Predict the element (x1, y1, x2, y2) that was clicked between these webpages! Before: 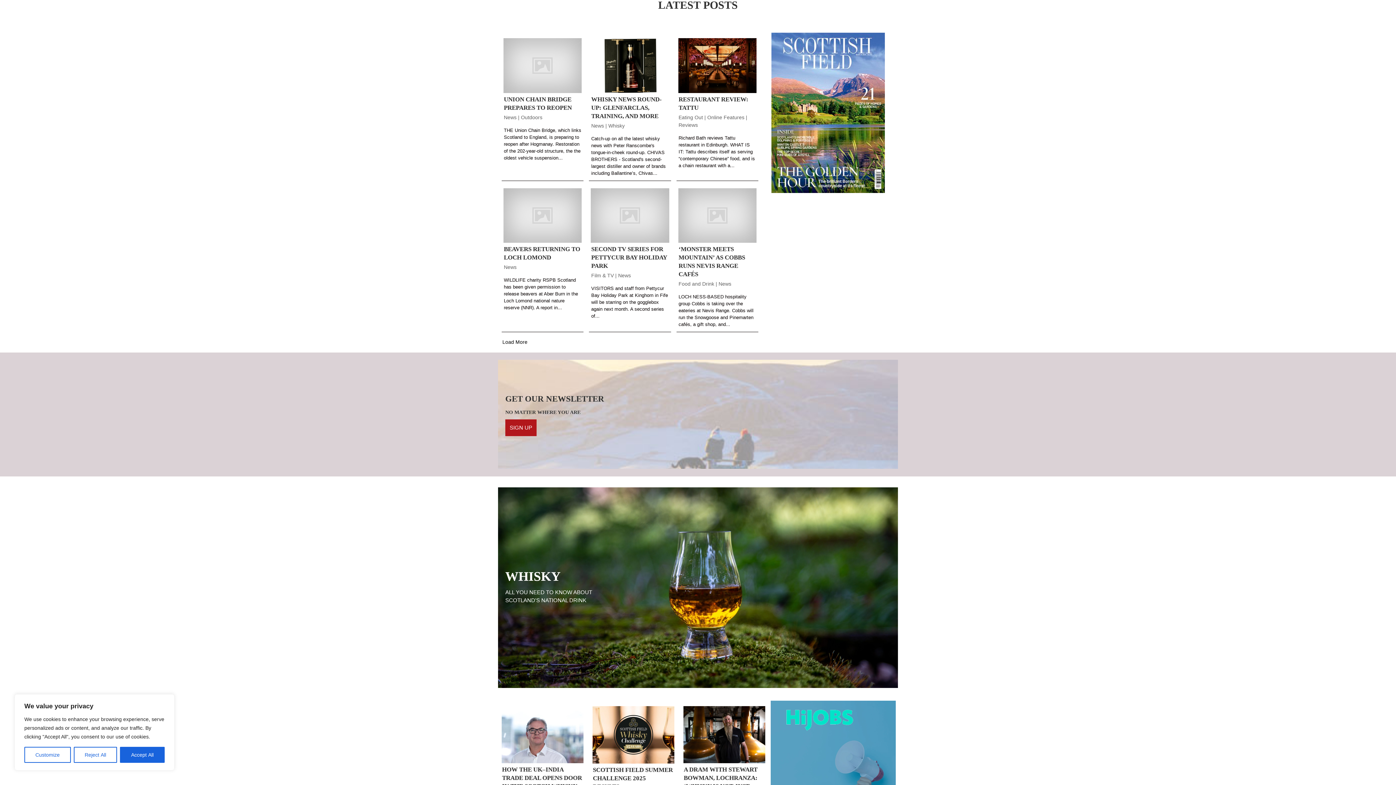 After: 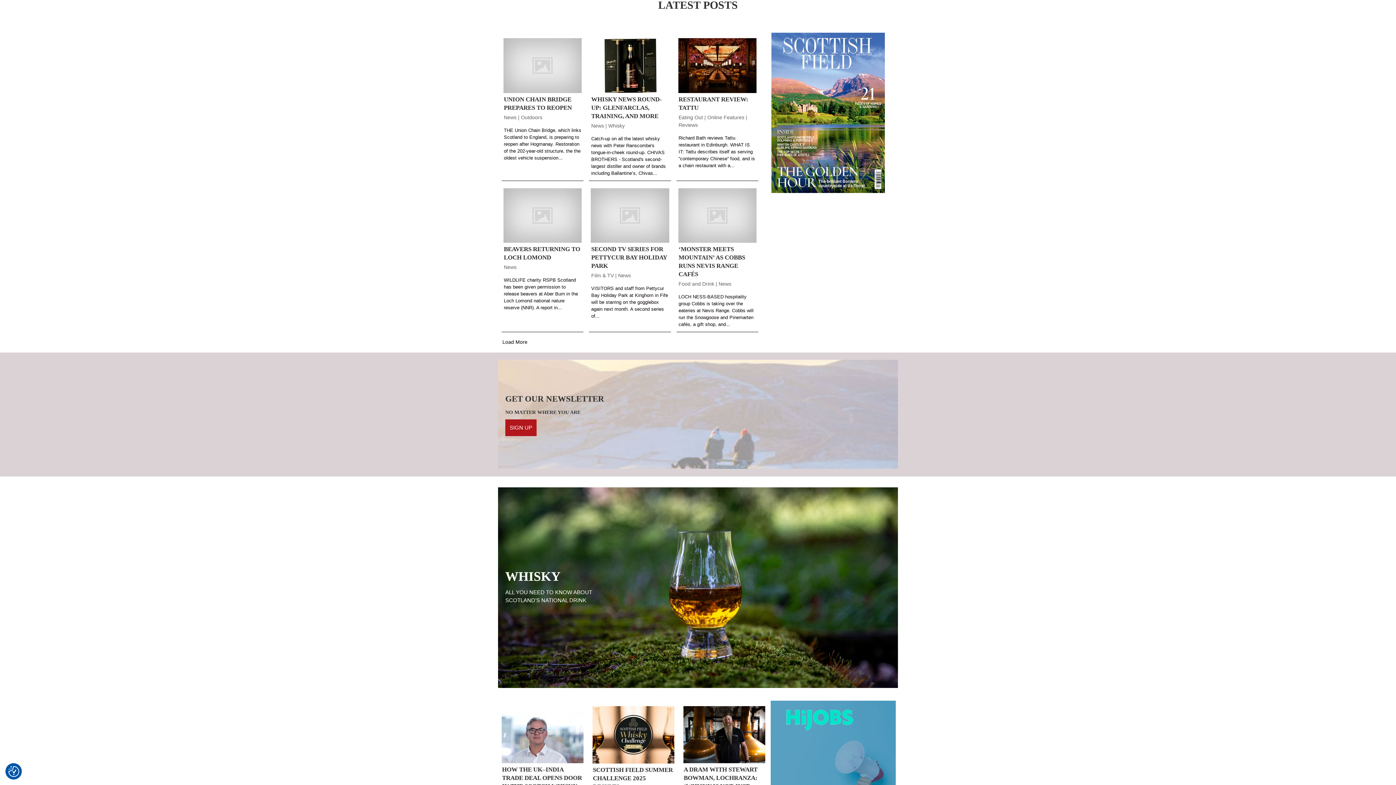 Action: bbox: (120, 747, 164, 763) label: Accept All